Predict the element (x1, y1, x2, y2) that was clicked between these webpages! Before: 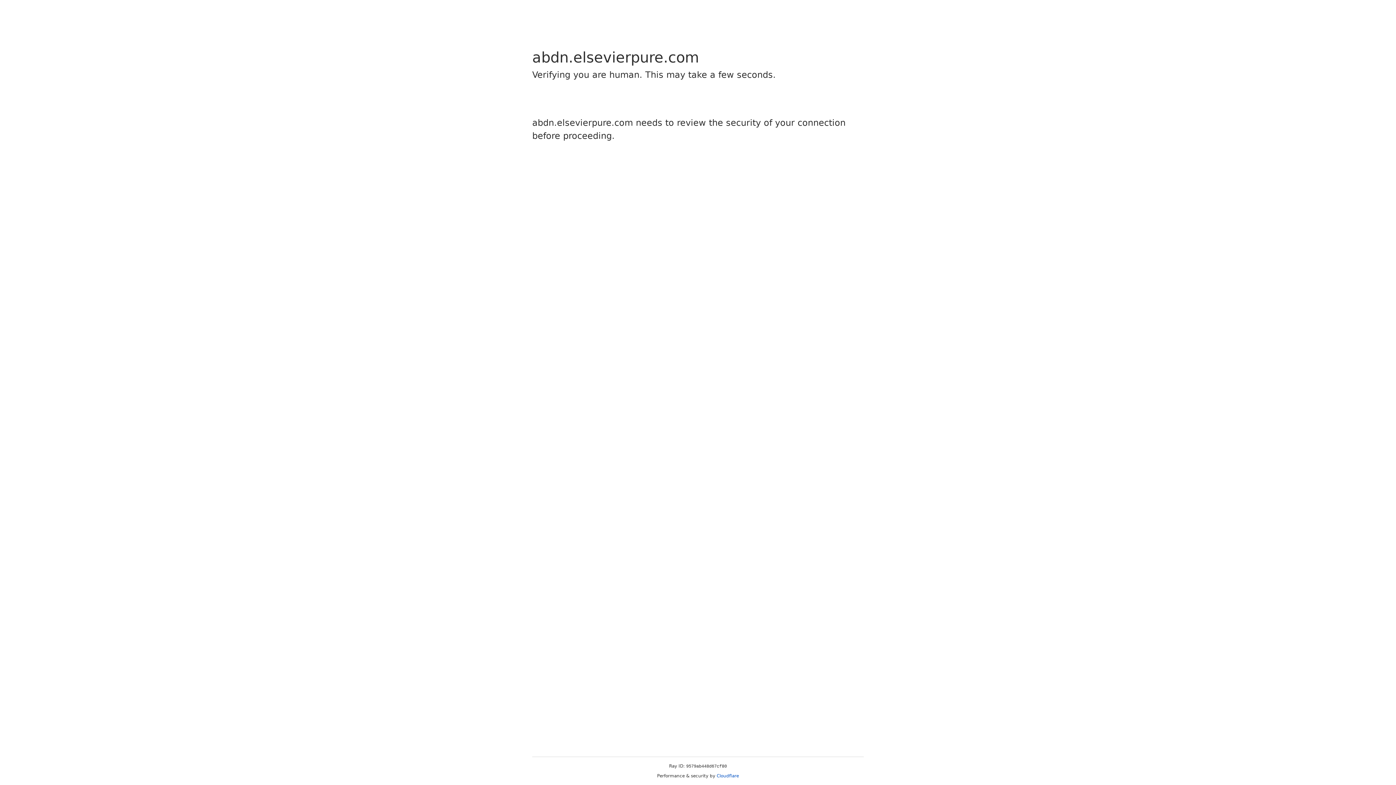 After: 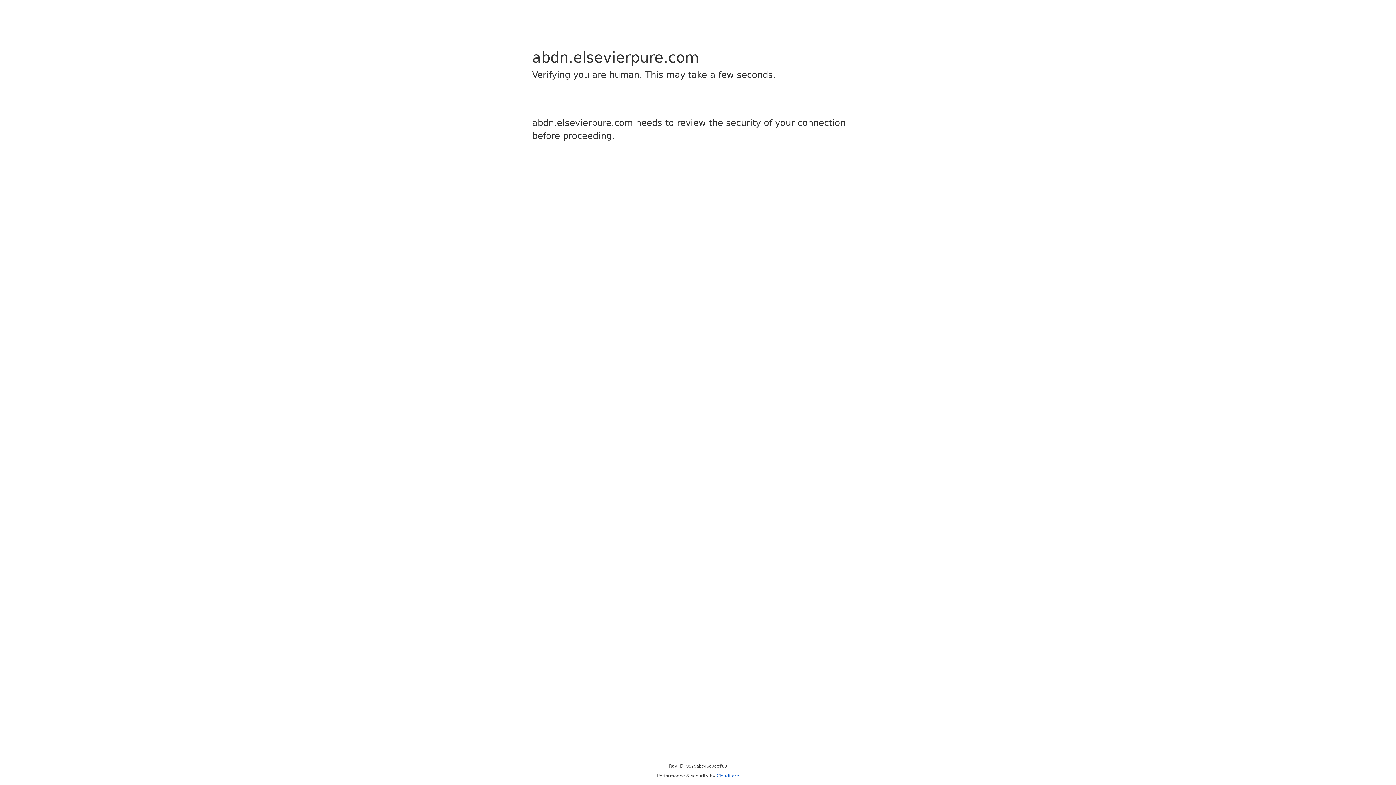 Action: bbox: (716, 773, 739, 778) label: Cloudflare